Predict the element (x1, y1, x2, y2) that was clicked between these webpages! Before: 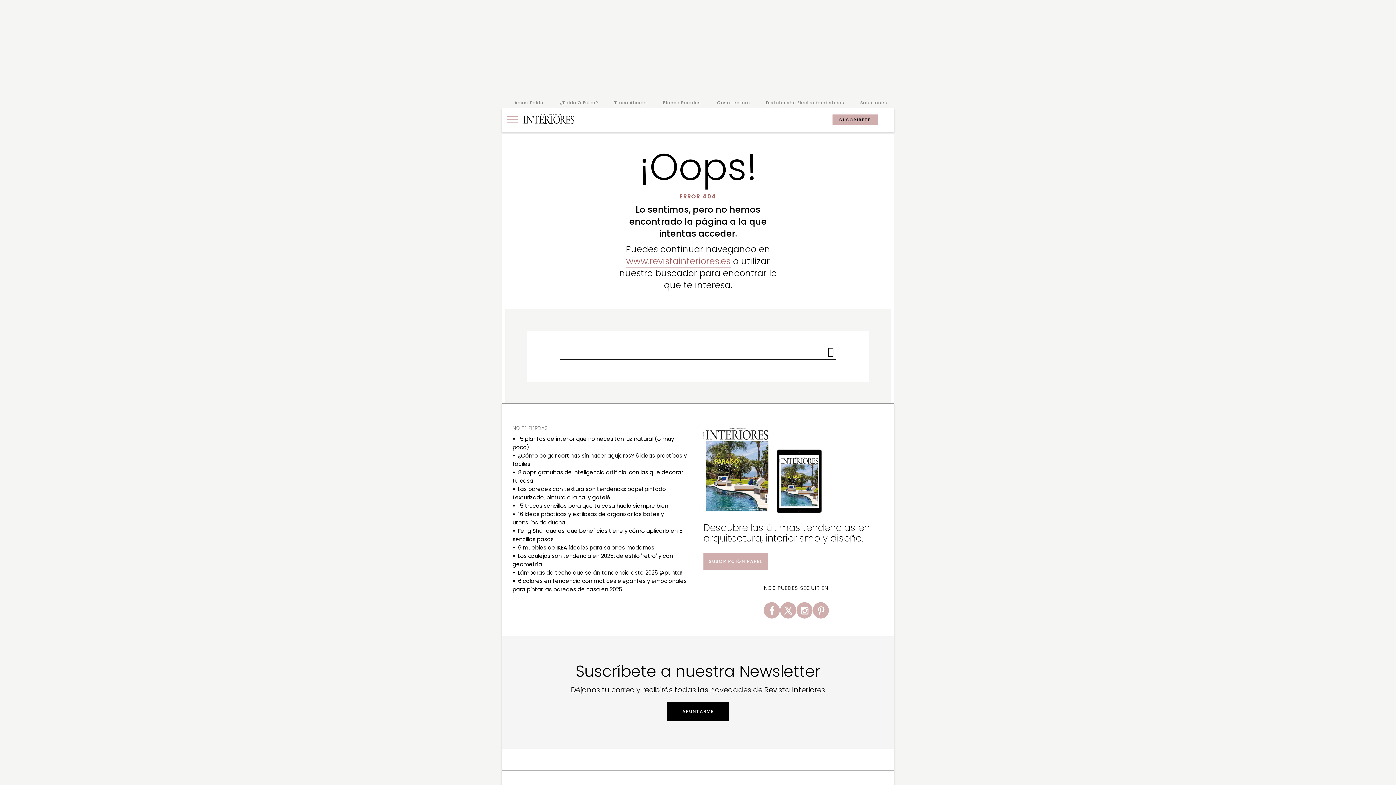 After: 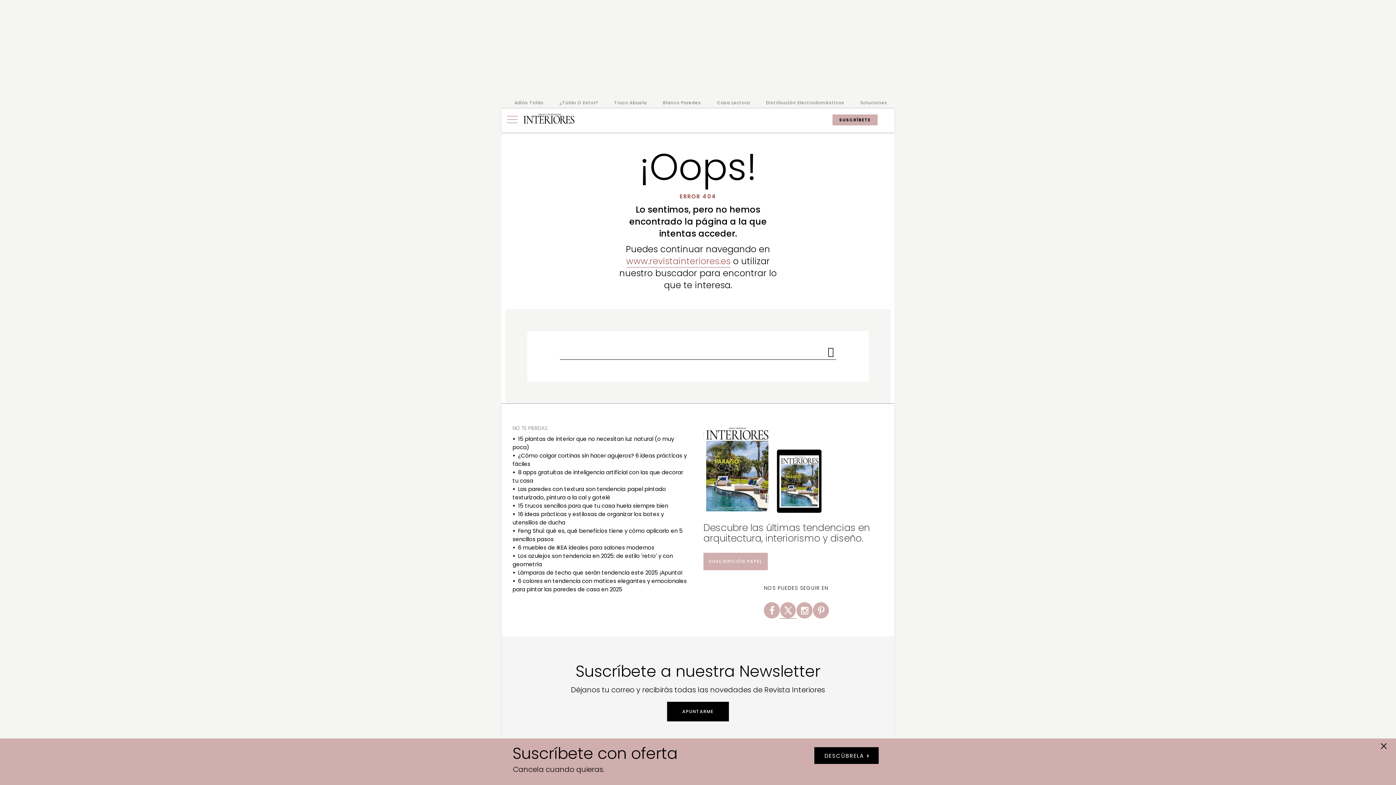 Action: bbox: (780, 602, 796, 618)